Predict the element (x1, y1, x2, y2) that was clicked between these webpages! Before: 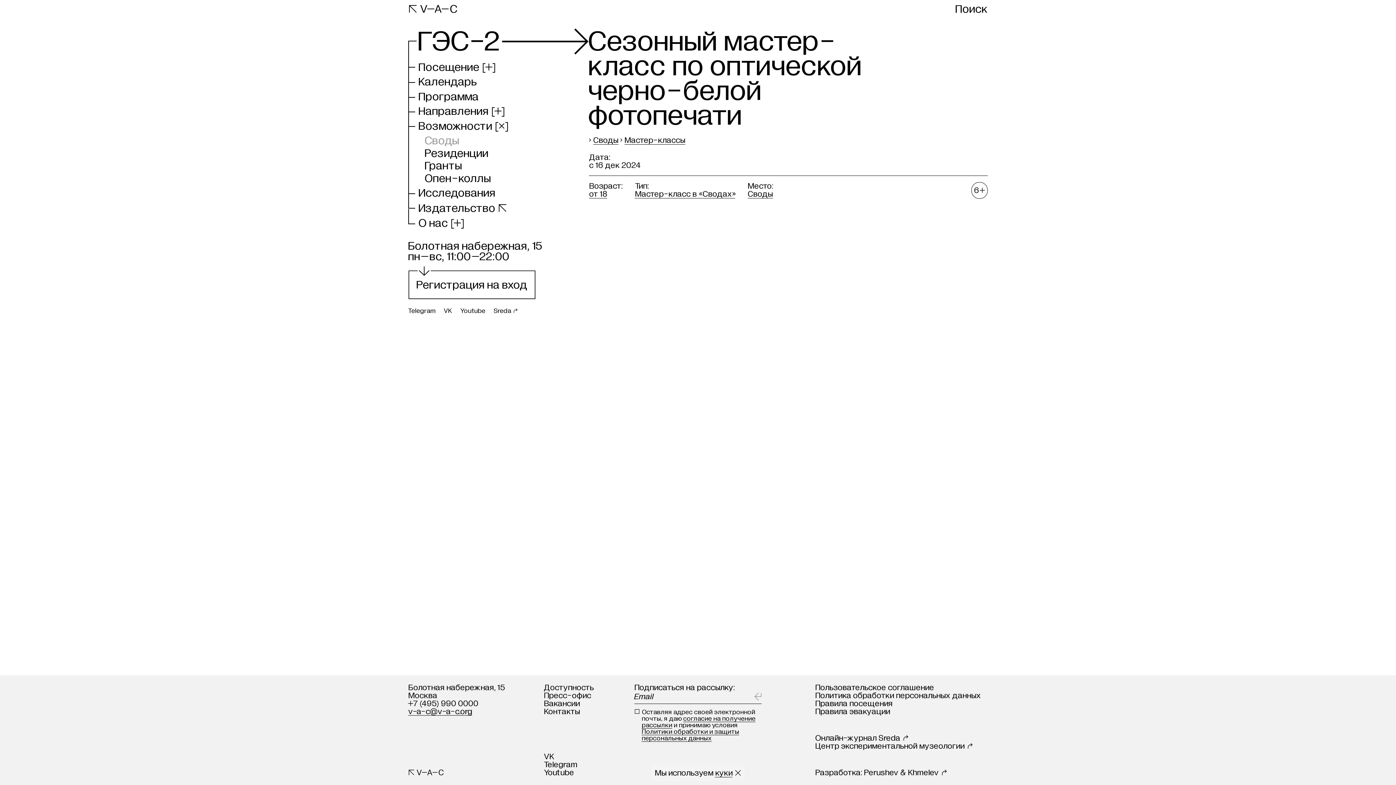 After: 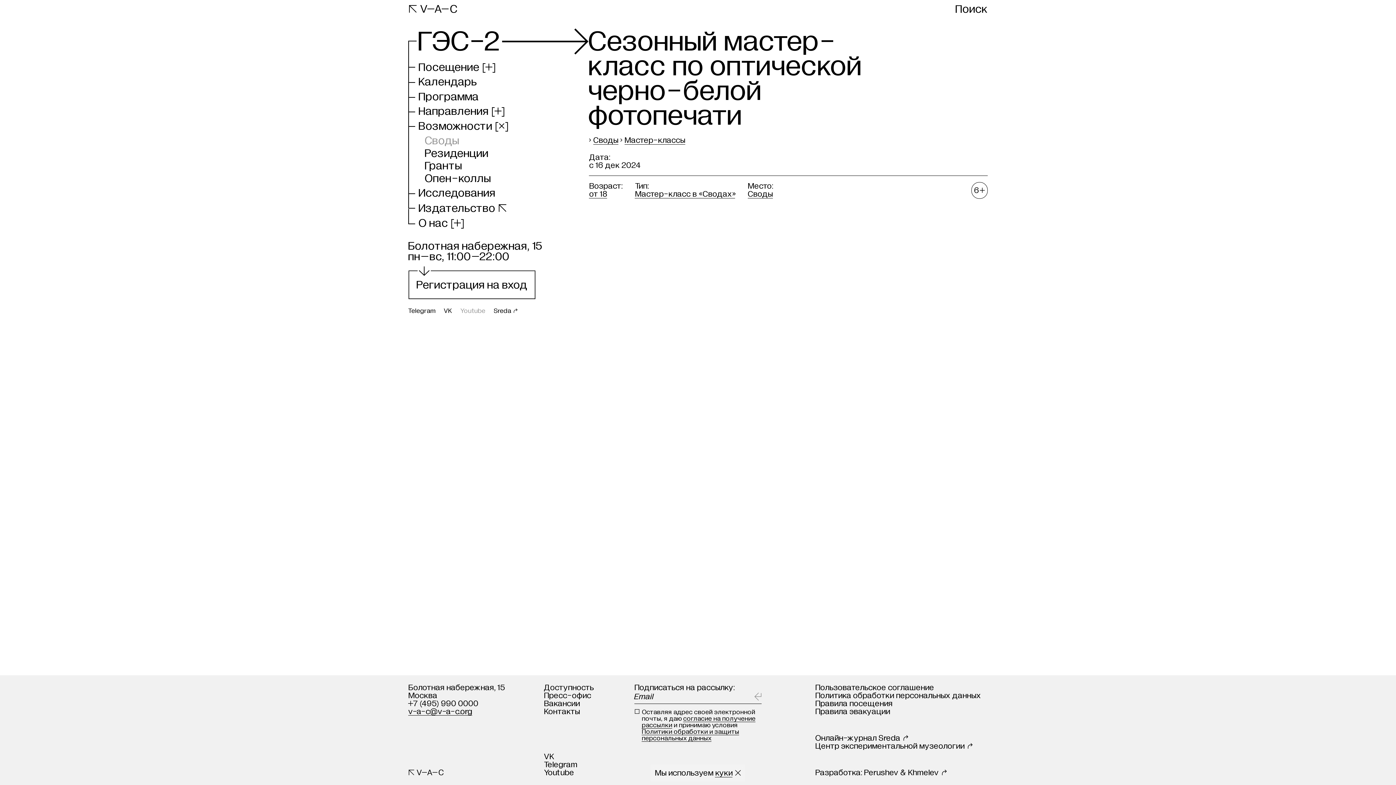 Action: bbox: (460, 308, 485, 314) label: Youtube